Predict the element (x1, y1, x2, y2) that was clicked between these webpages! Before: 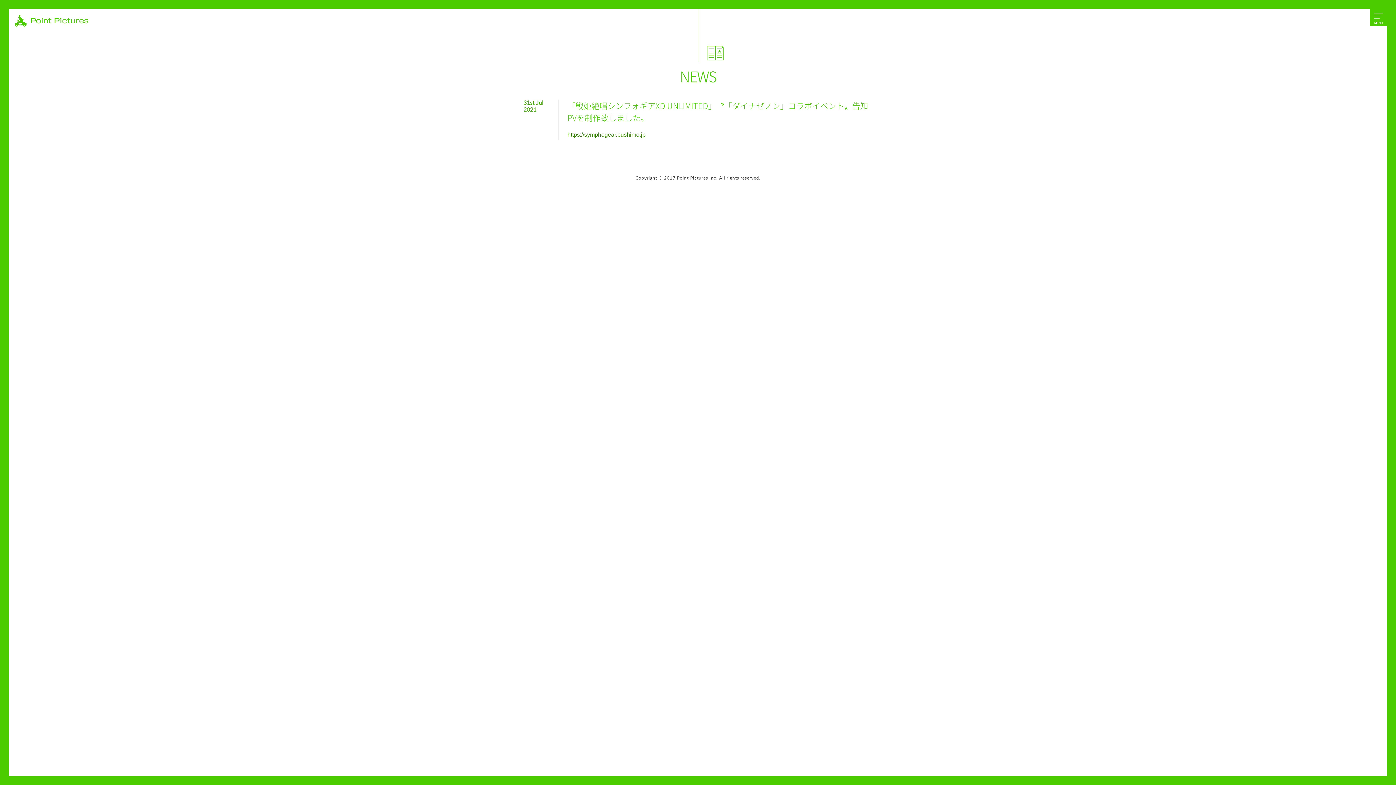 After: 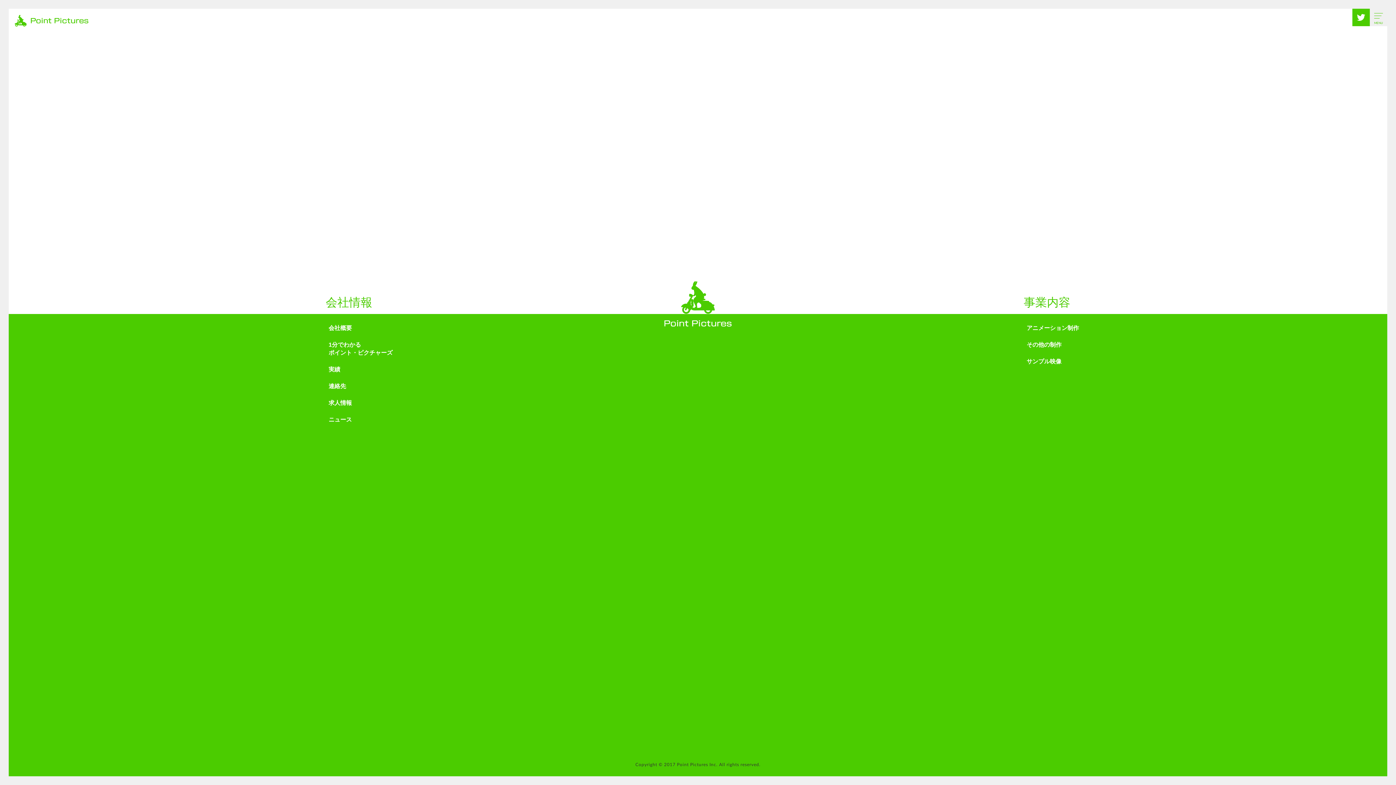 Action: bbox: (14, 14, 88, 26)